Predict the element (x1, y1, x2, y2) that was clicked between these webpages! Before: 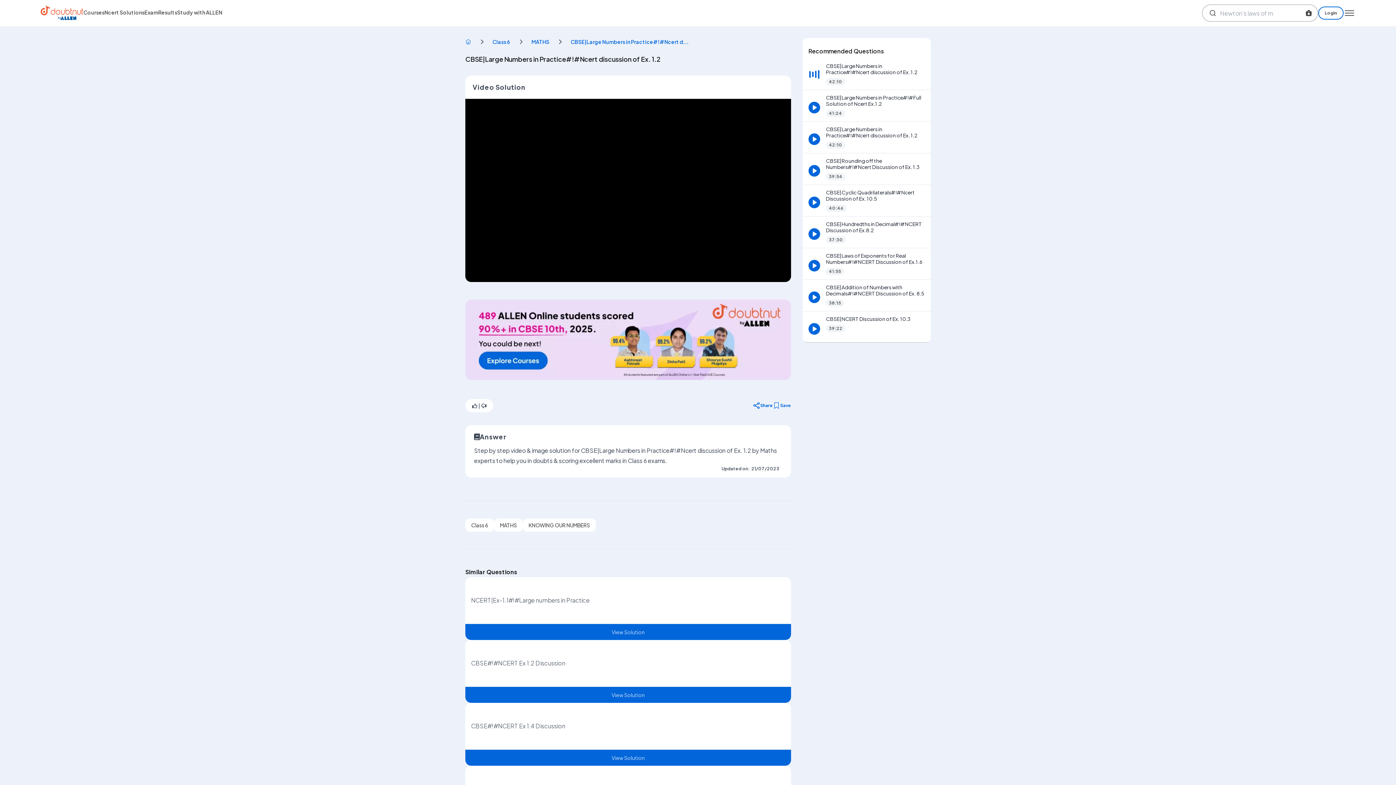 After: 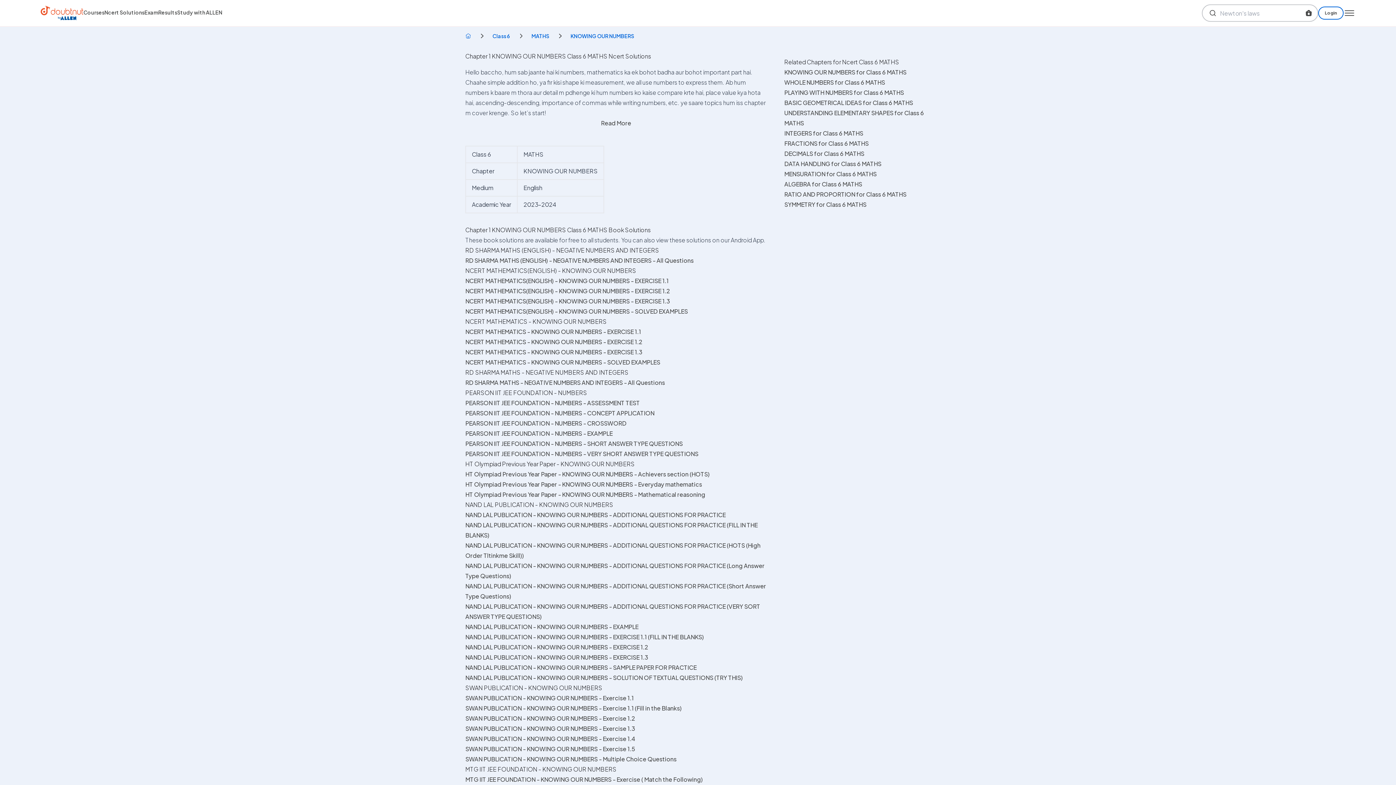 Action: label: KNOWING OUR NUMBERS bbox: (522, 519, 596, 532)